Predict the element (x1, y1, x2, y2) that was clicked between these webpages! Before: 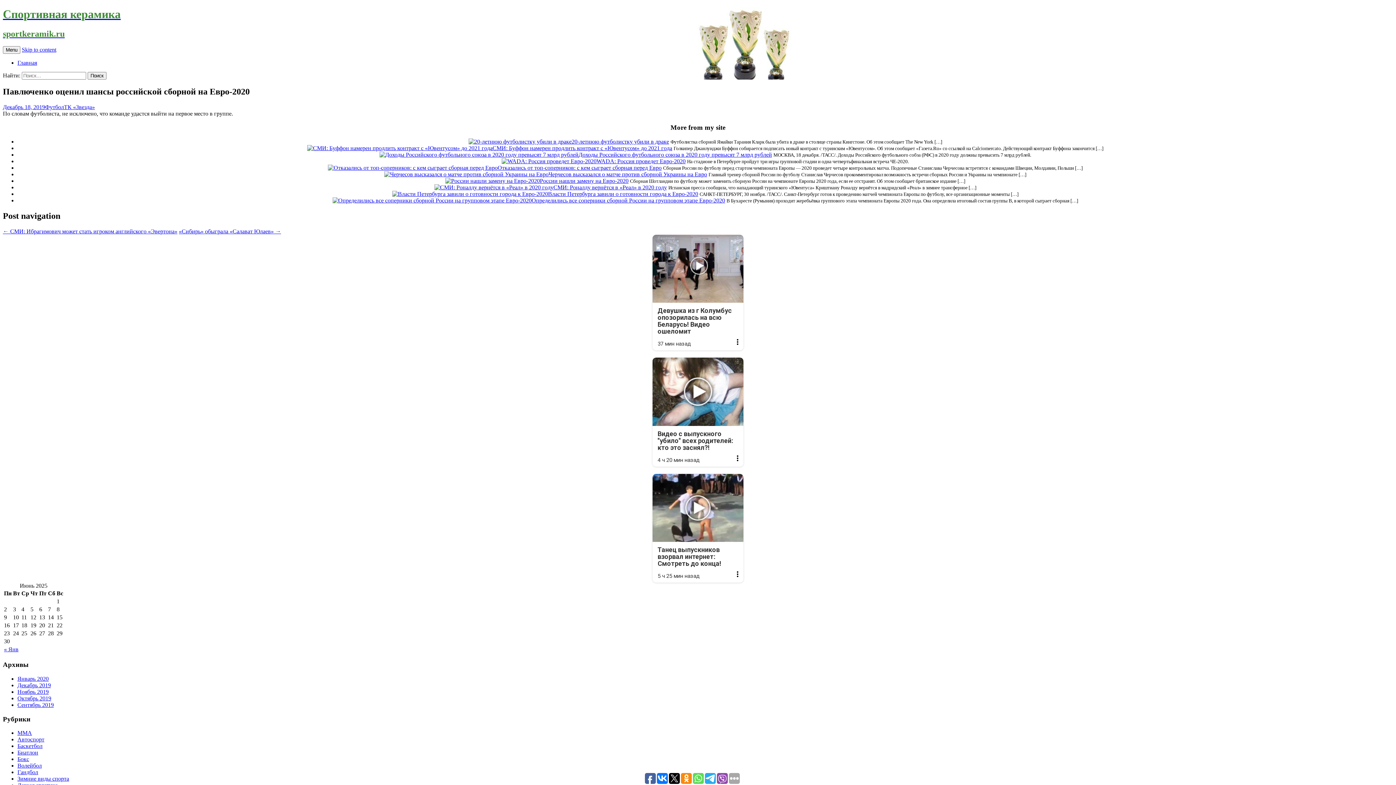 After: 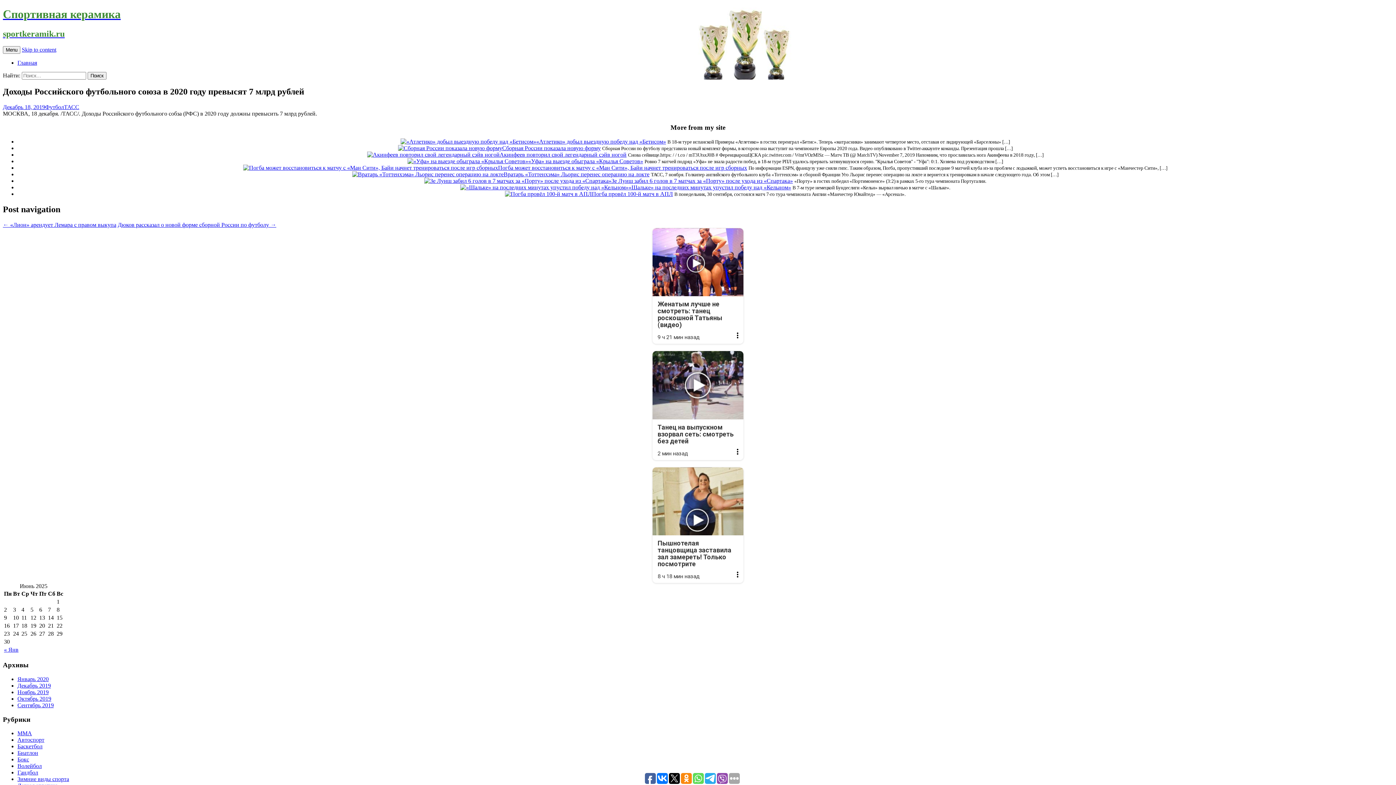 Action: bbox: (379, 151, 578, 157)